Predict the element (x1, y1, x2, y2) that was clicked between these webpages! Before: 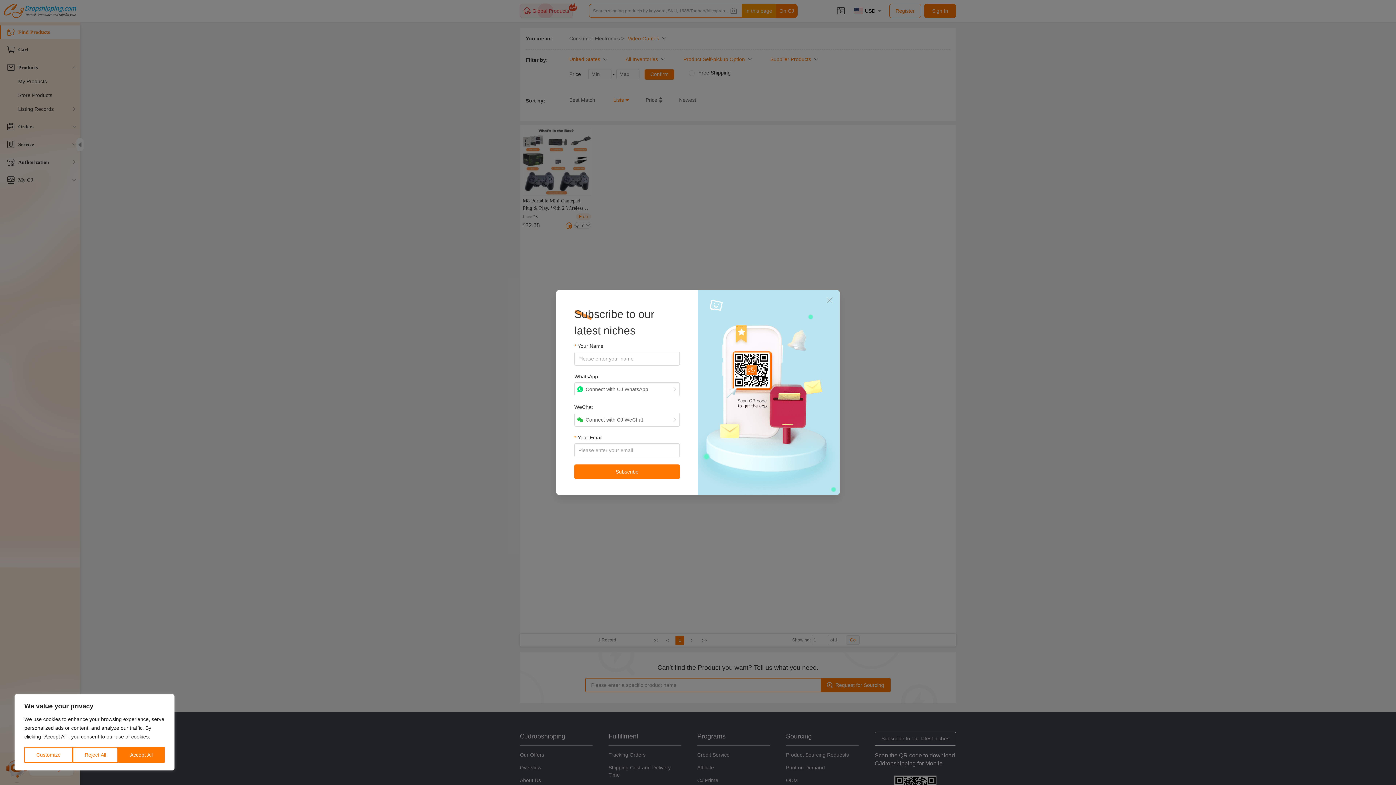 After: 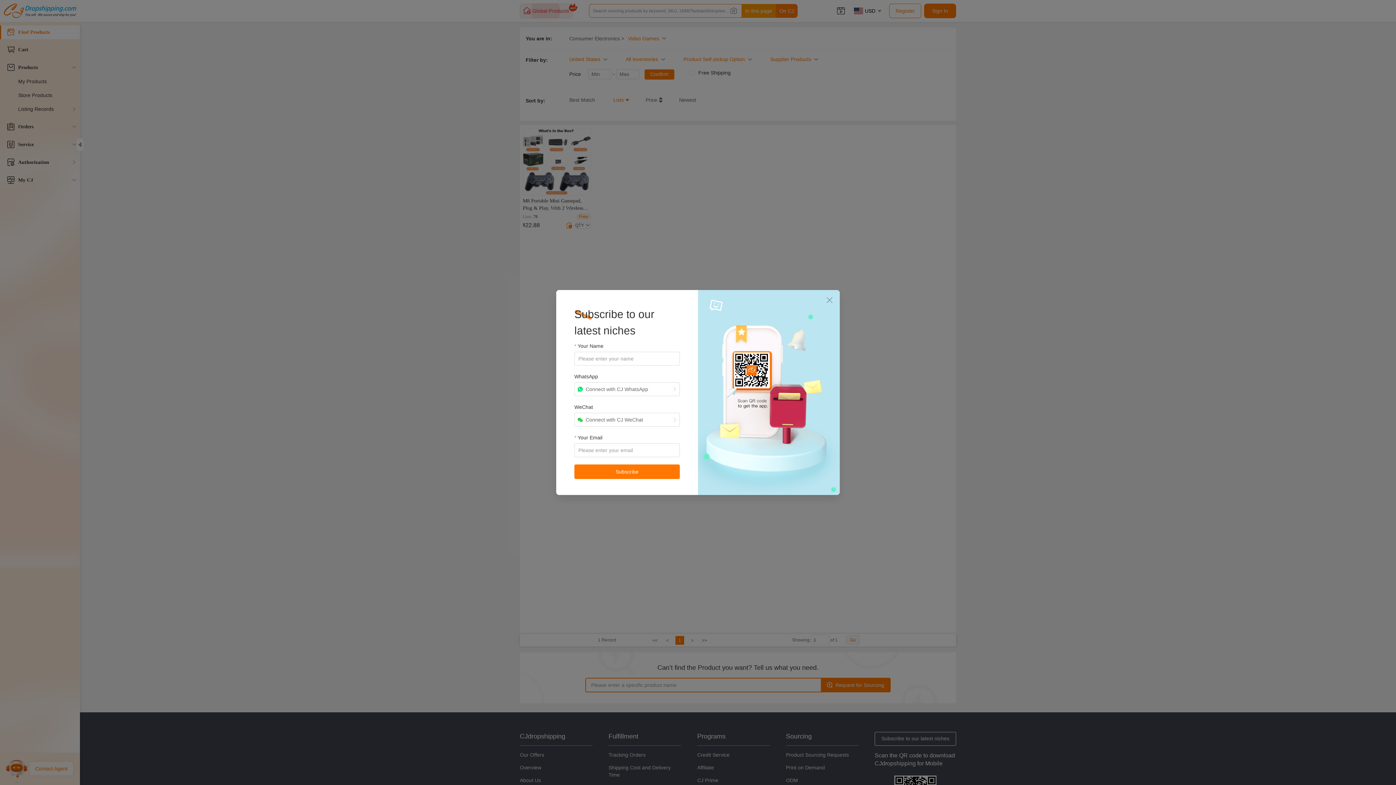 Action: bbox: (118, 747, 164, 763) label: Accept All